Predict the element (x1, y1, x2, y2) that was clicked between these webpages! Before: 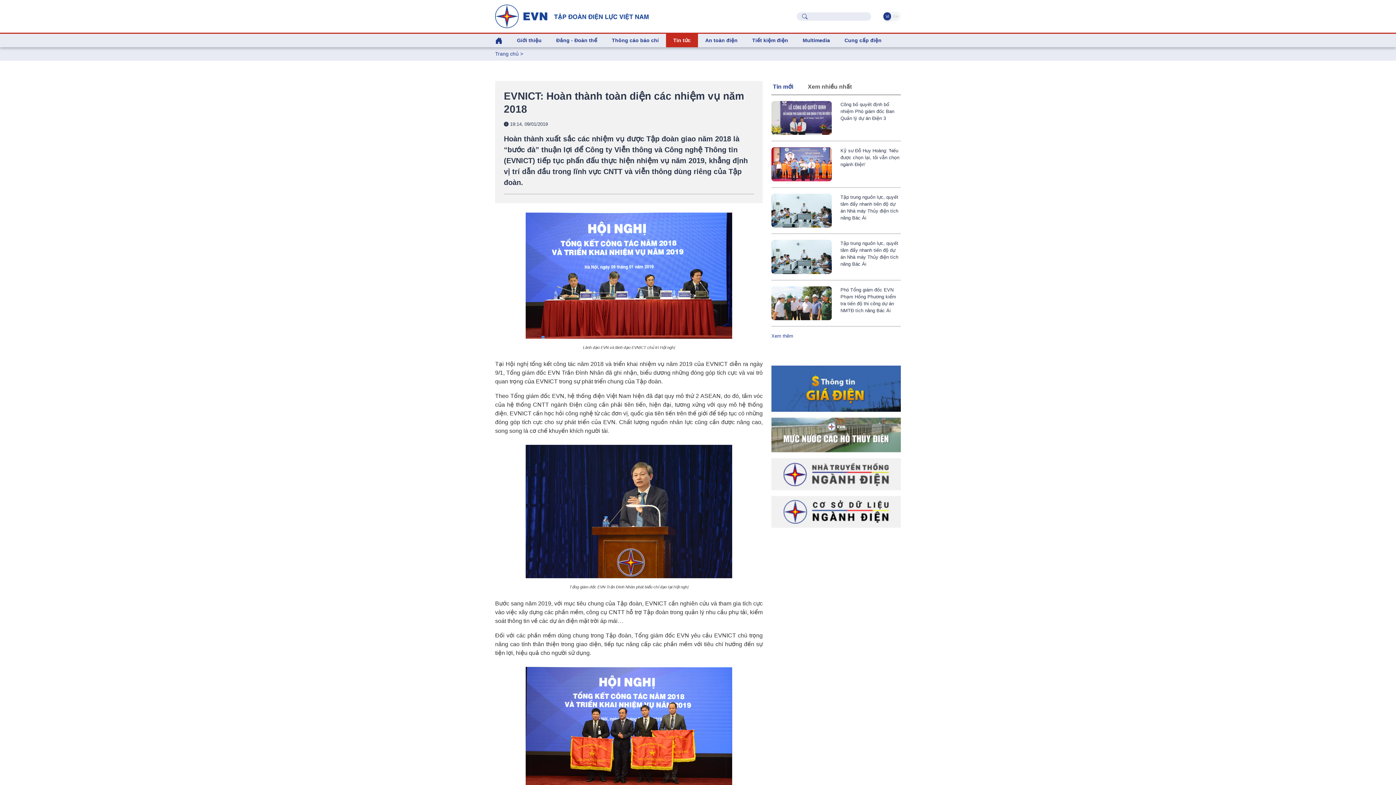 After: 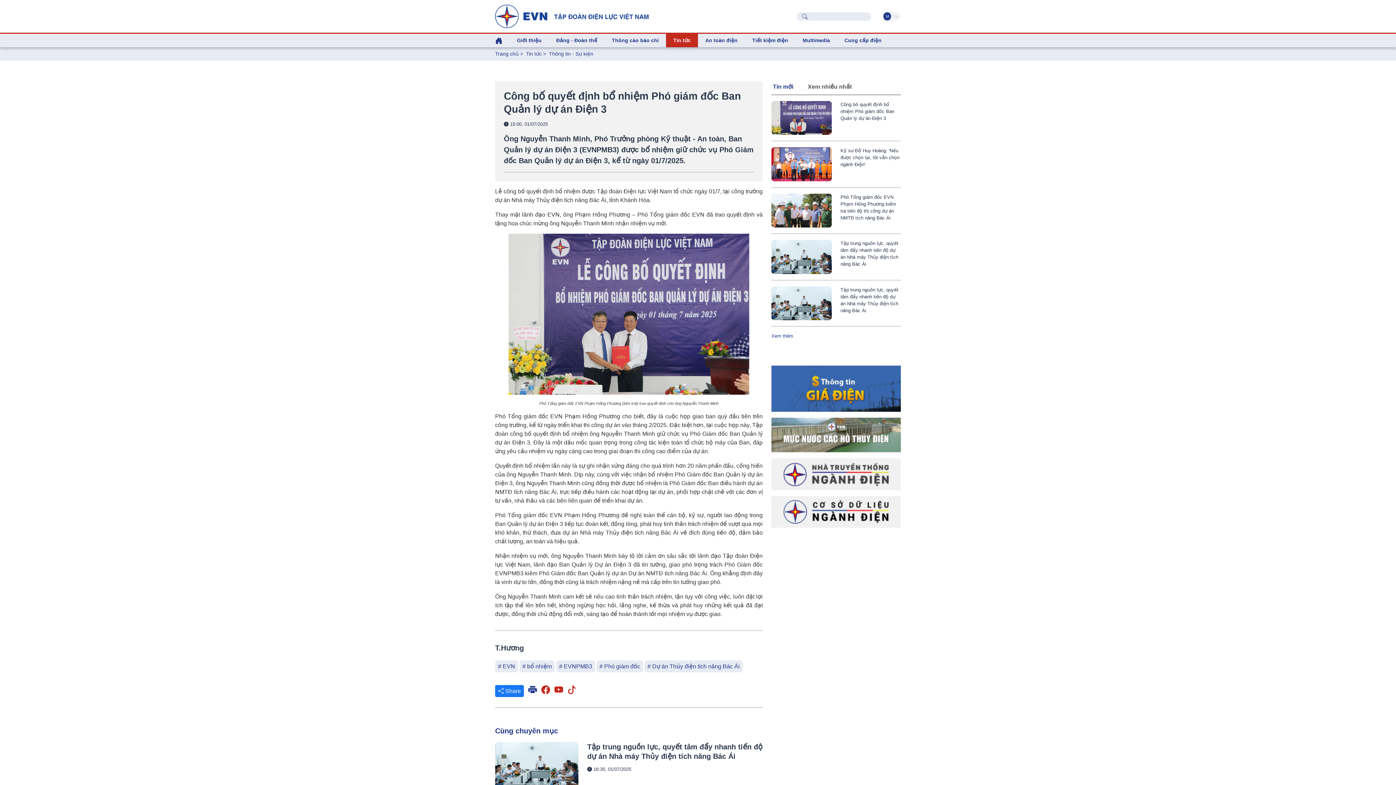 Action: bbox: (840, 101, 894, 121) label: Công bố quyết định bổ nhiệm Phó giám đốc Ban Quản lý dự án Điện 3